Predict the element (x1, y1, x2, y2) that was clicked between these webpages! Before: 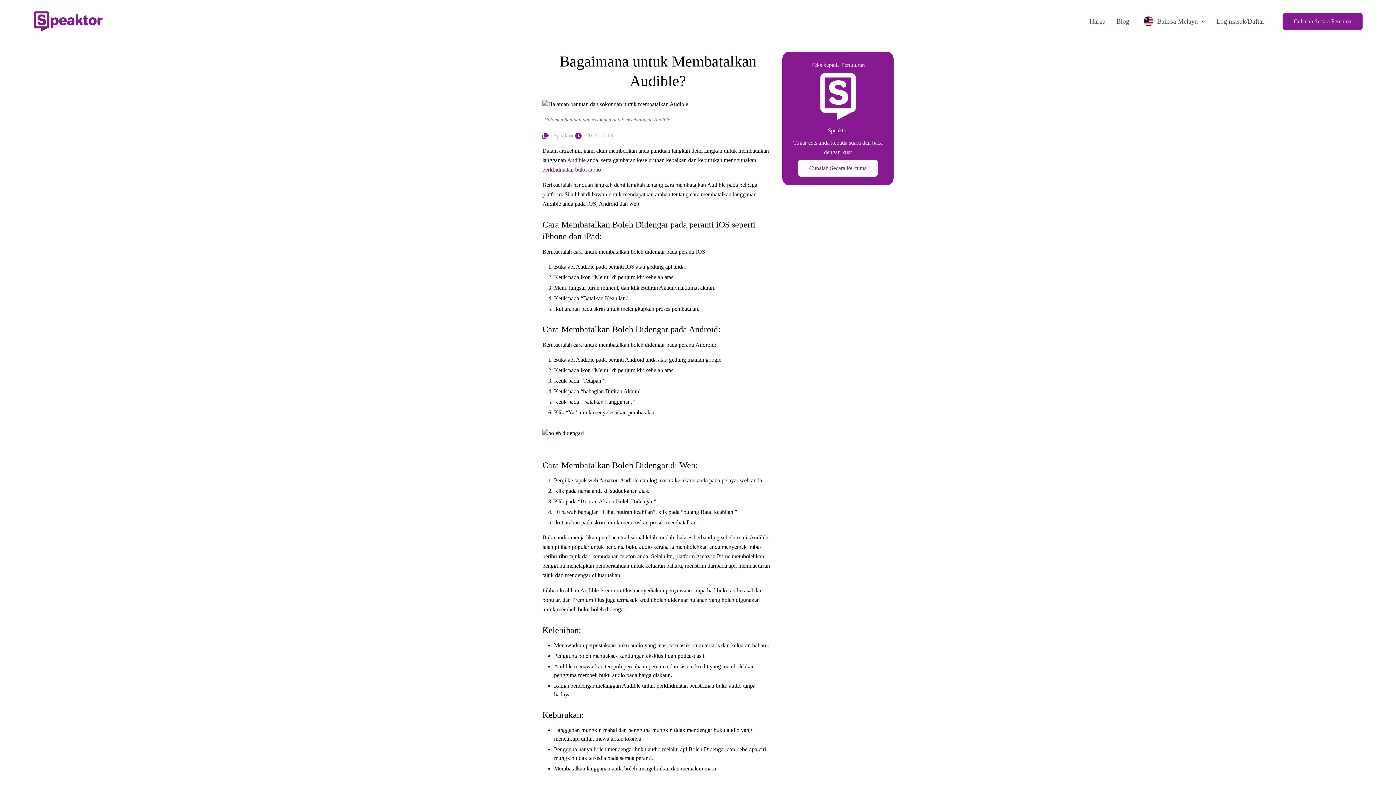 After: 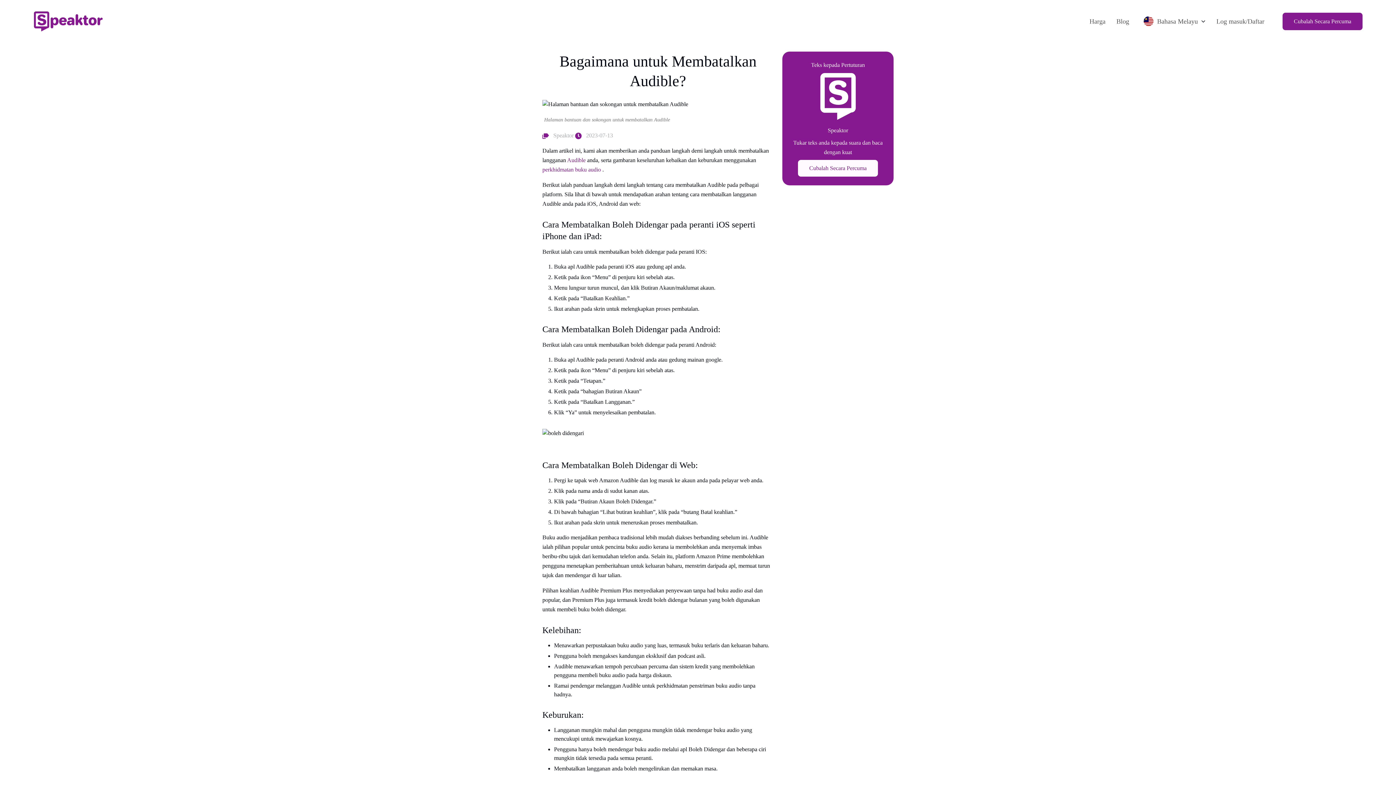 Action: label: Audible  bbox: (567, 157, 587, 163)